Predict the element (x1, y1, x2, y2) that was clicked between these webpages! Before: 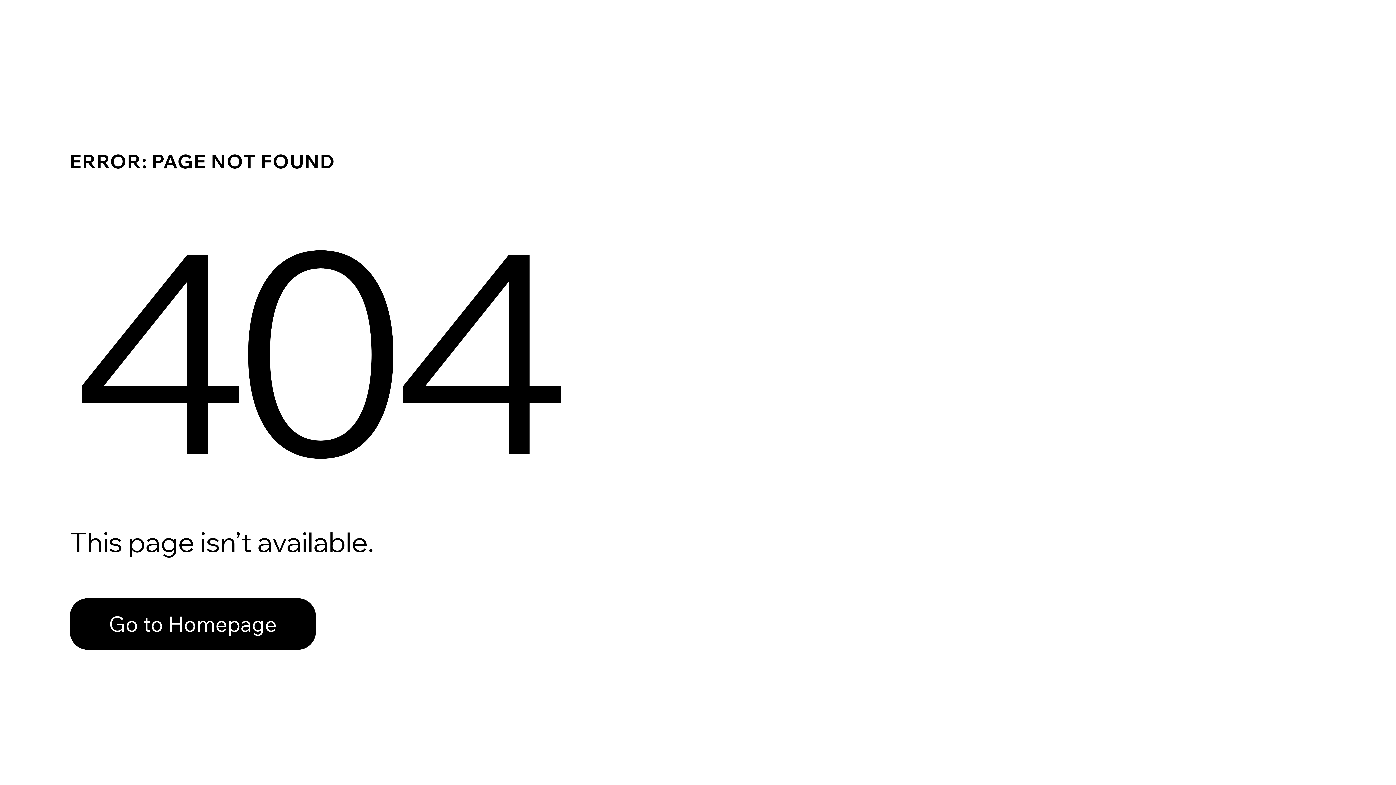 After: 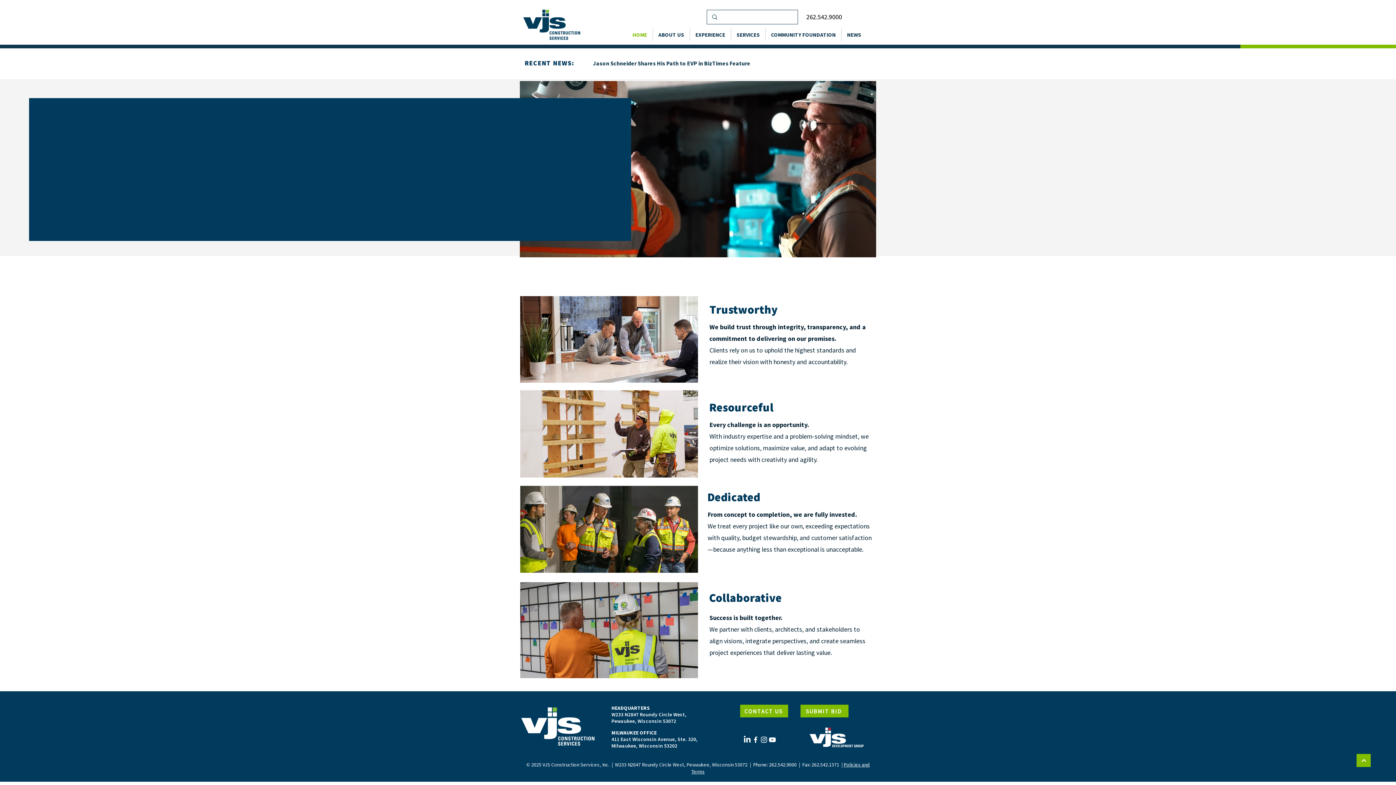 Action: bbox: (69, 598, 316, 650) label: Go to Homepage